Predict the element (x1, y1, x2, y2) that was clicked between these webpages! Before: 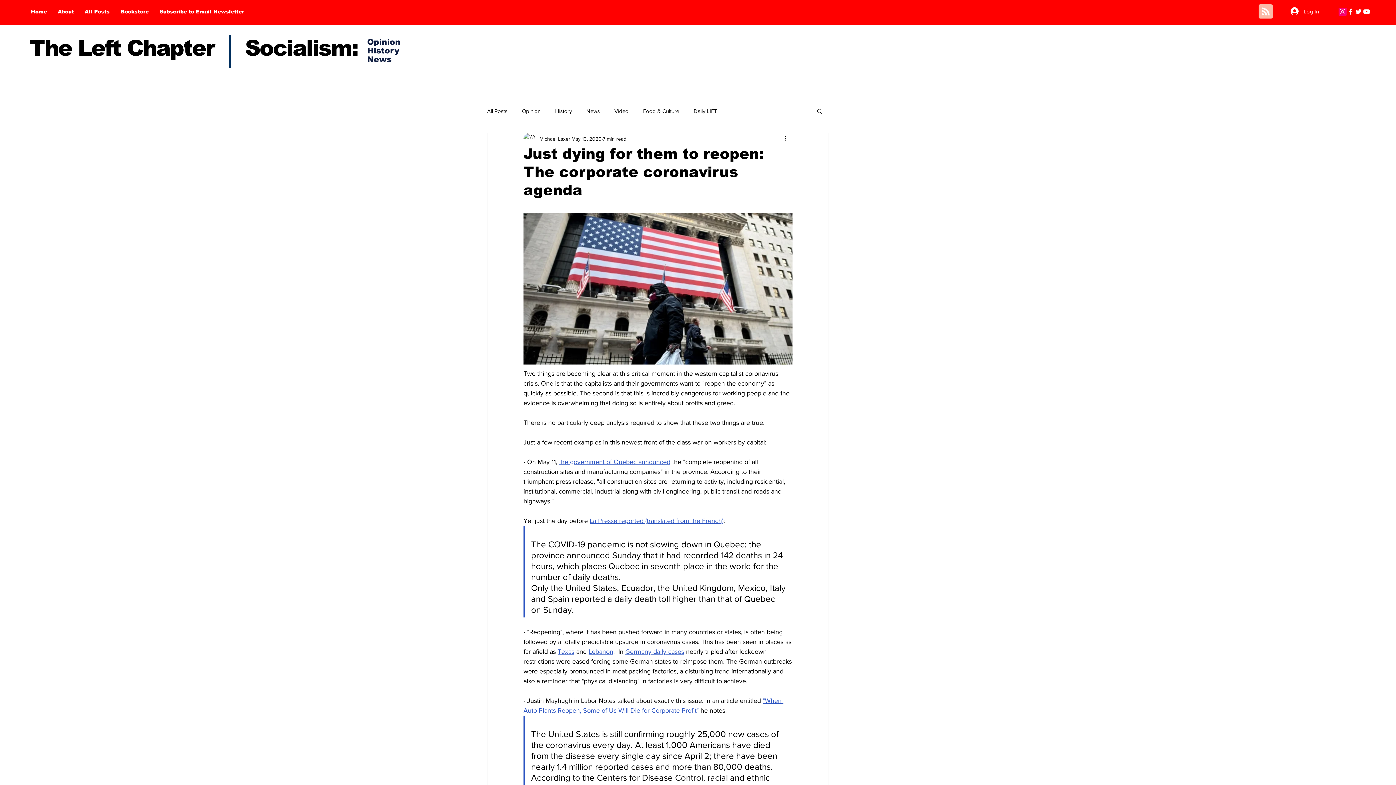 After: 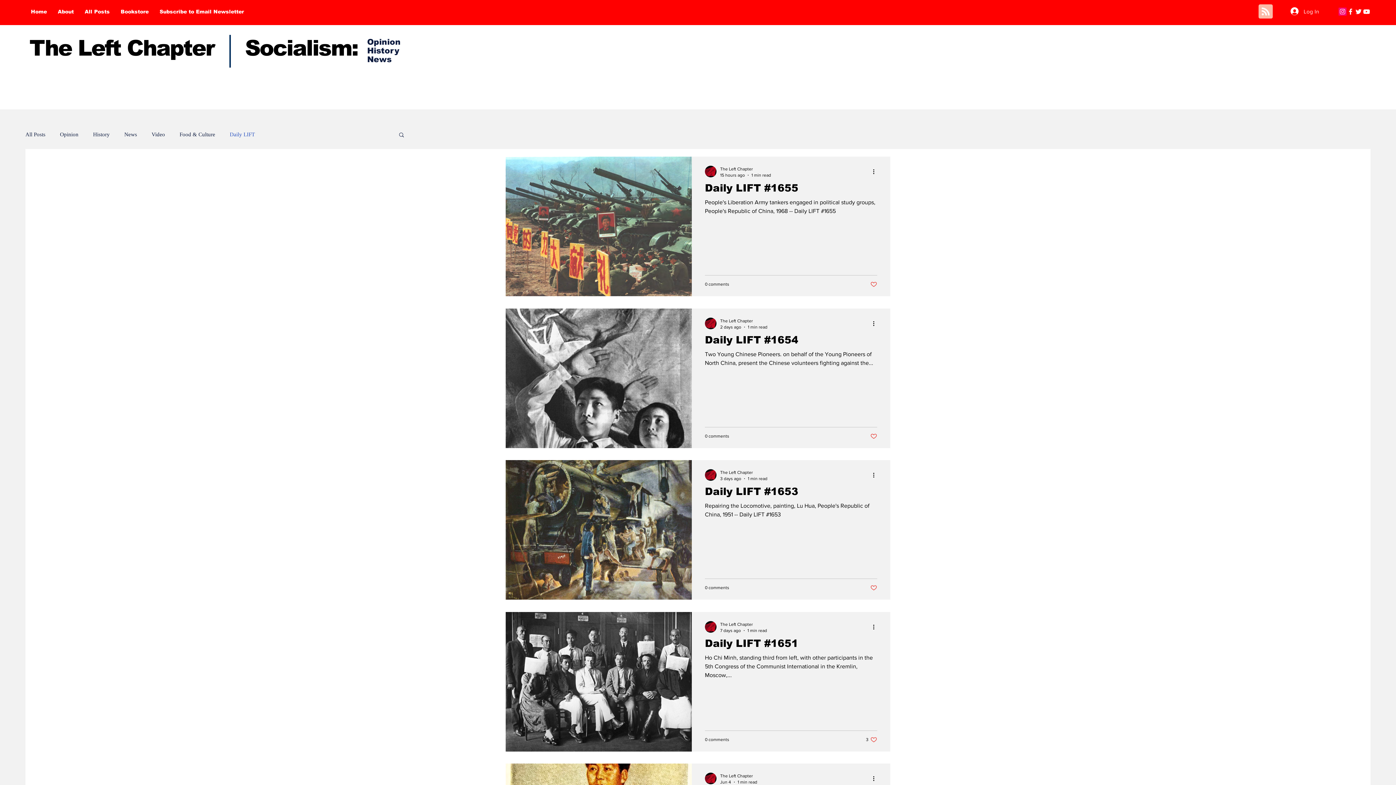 Action: bbox: (693, 107, 717, 114) label: Daily LIFT